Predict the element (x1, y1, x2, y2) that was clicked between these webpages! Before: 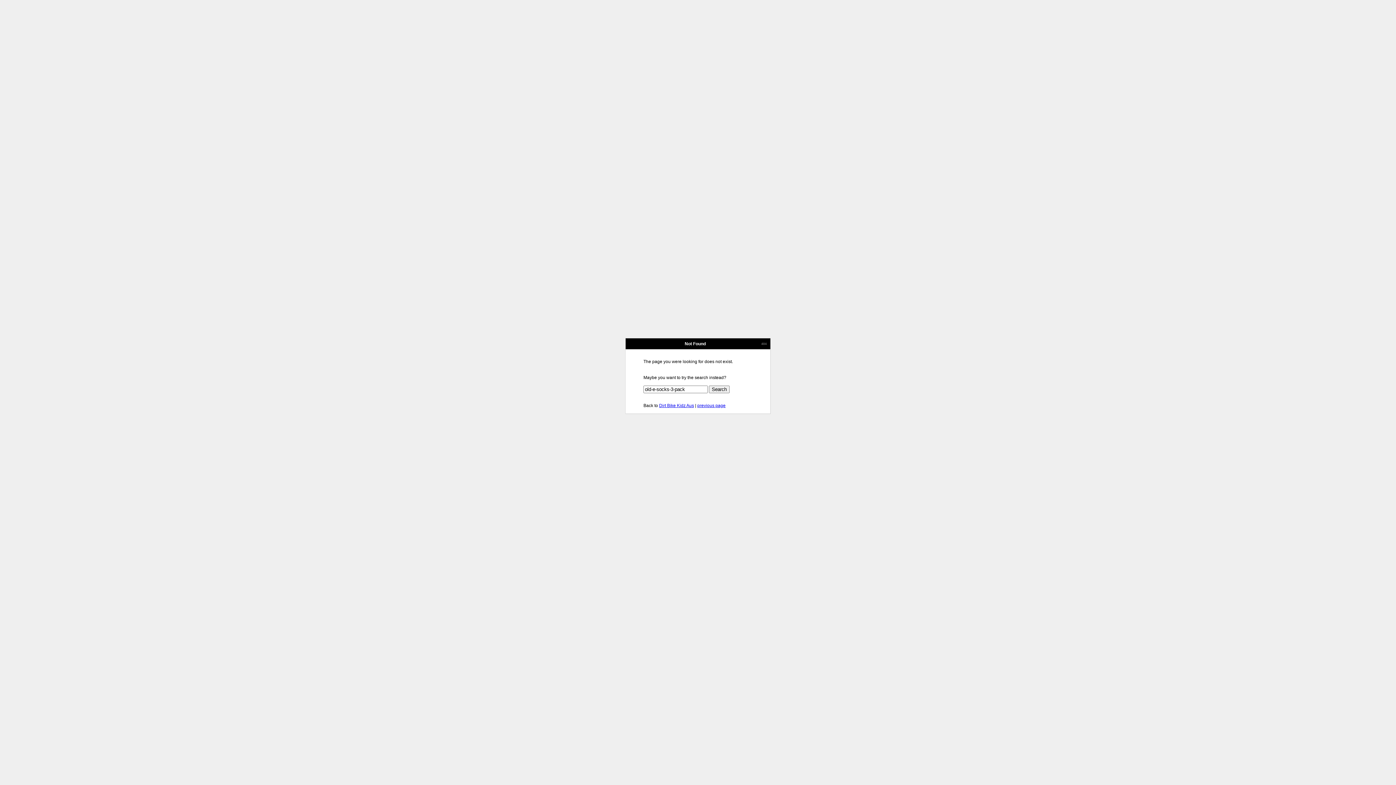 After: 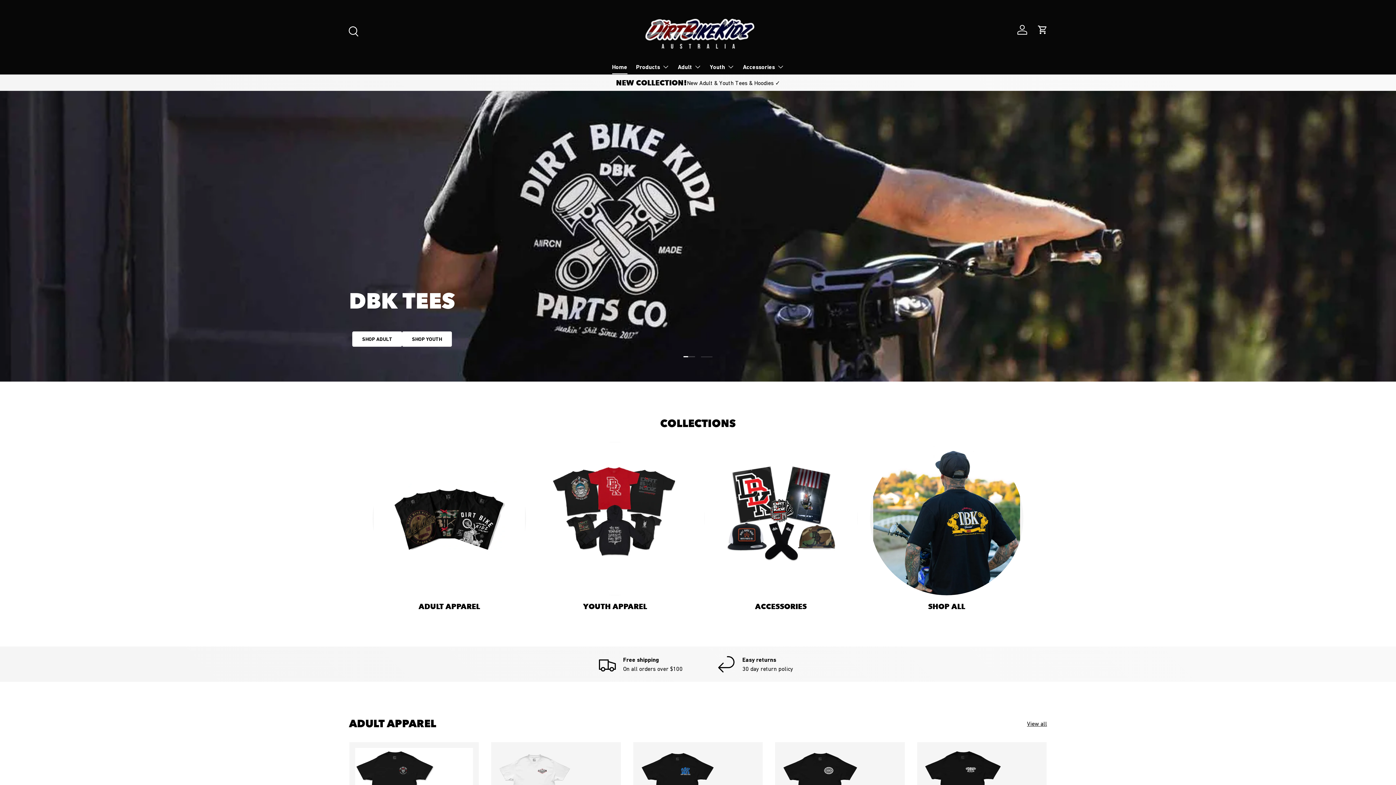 Action: bbox: (659, 403, 694, 408) label: Dirt Bike Kidz Aus